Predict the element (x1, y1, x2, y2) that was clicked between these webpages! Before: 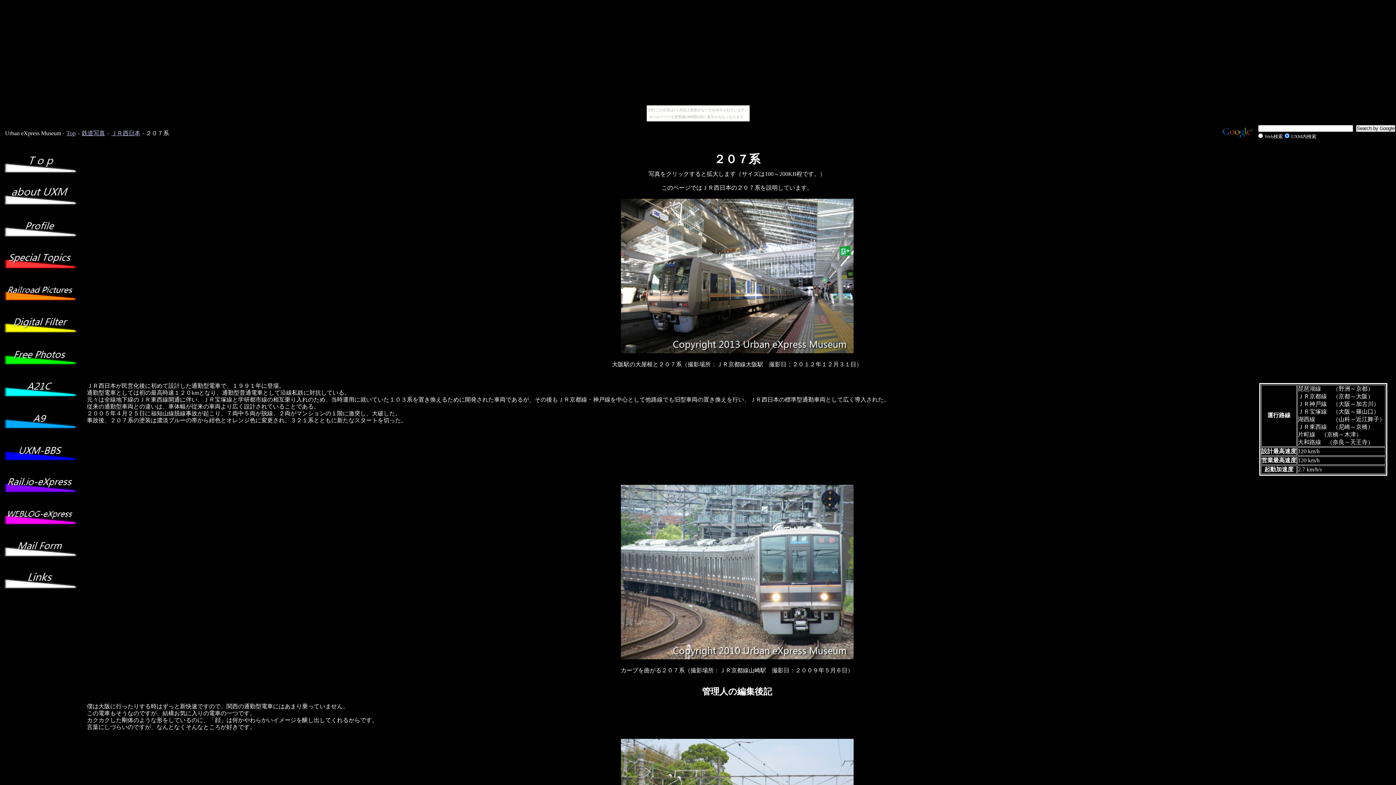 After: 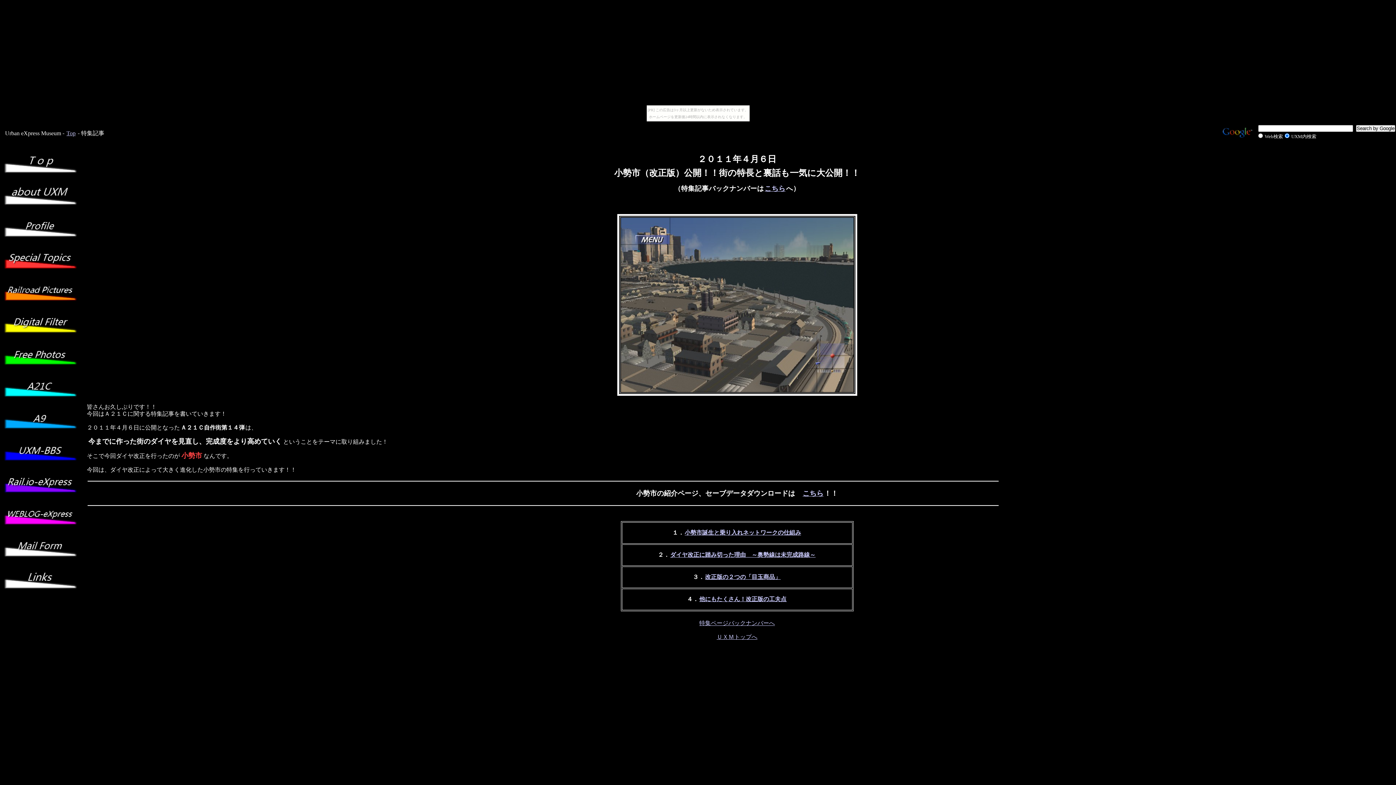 Action: bbox: (3, 265, 77, 271)